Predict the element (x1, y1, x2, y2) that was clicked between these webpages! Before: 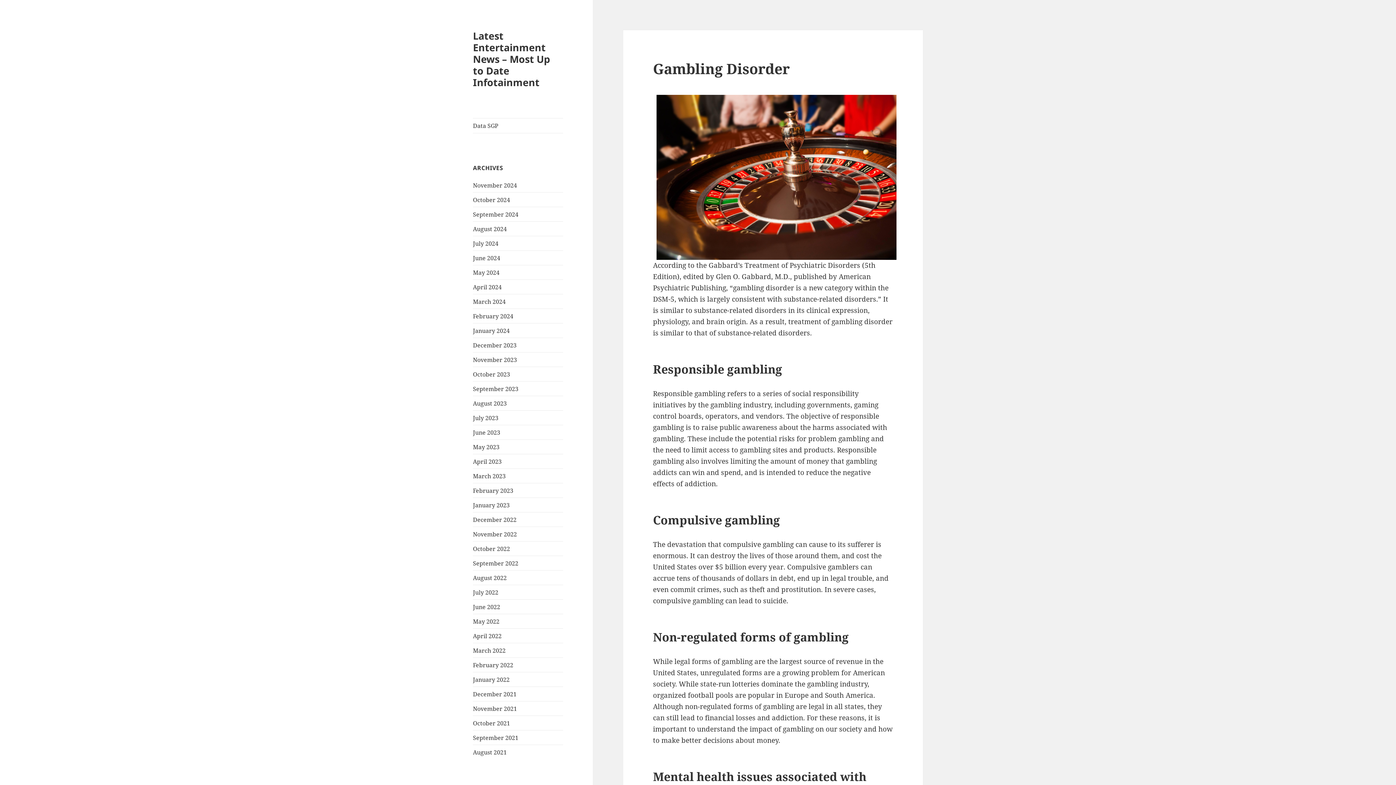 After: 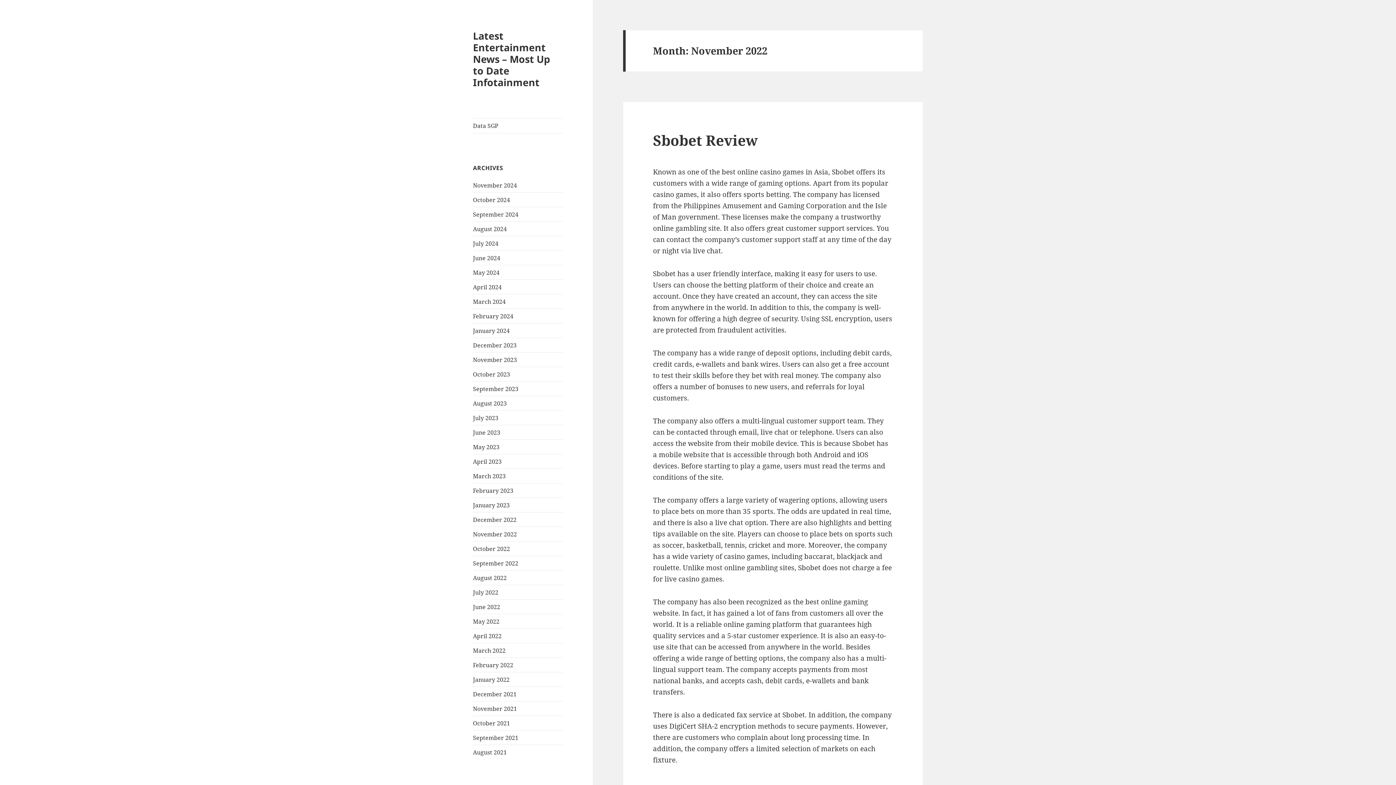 Action: bbox: (473, 530, 517, 538) label: November 2022